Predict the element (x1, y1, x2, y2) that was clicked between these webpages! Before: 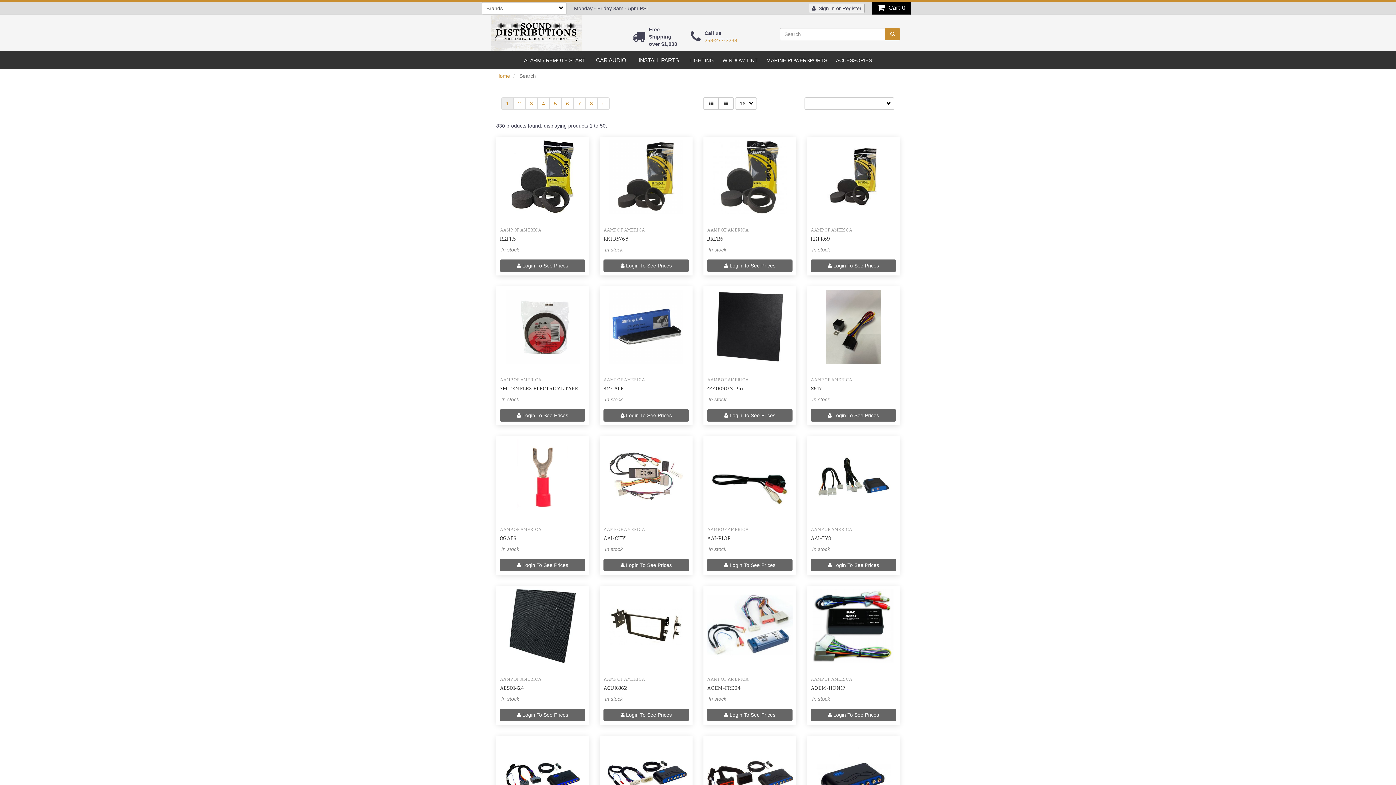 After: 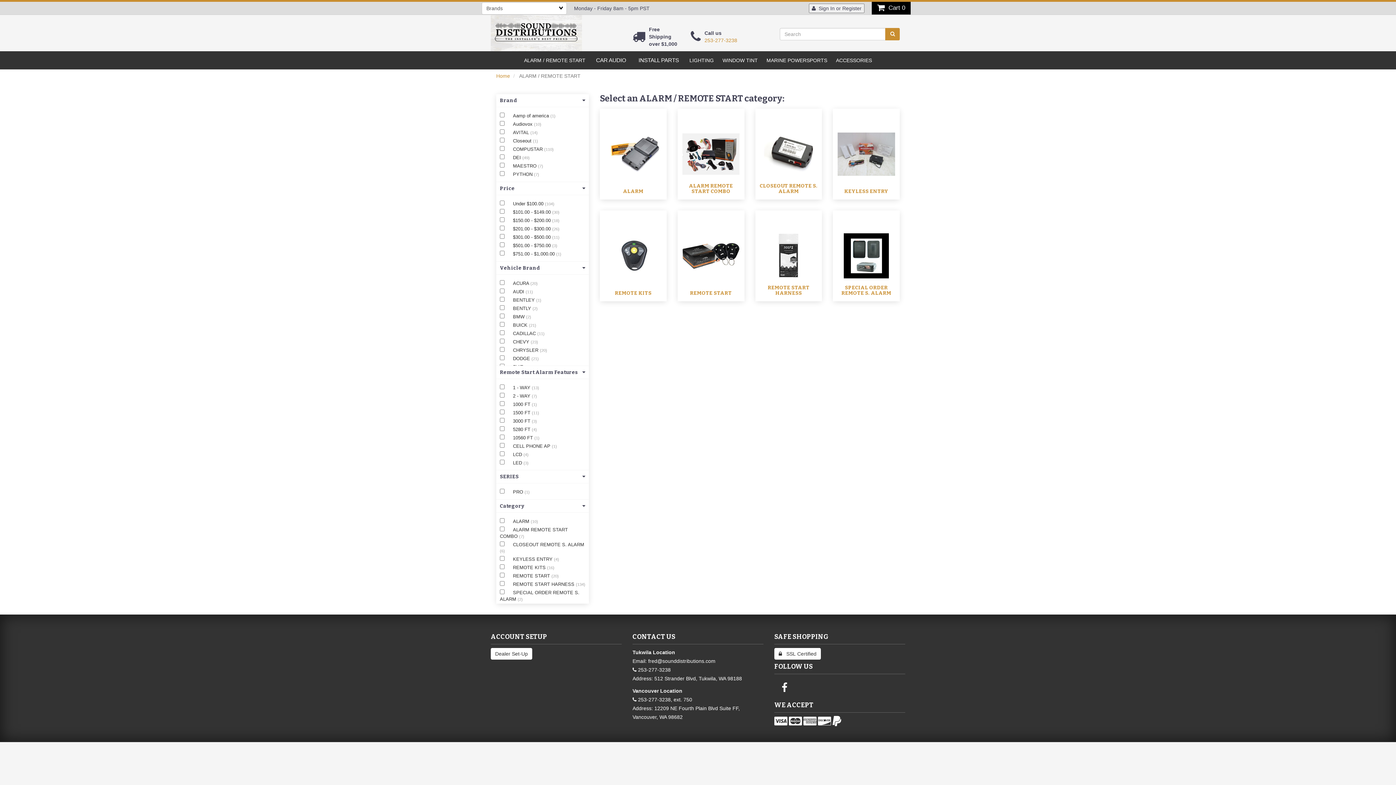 Action: bbox: (520, 54, 589, 65) label: ALARM / REMOTE START